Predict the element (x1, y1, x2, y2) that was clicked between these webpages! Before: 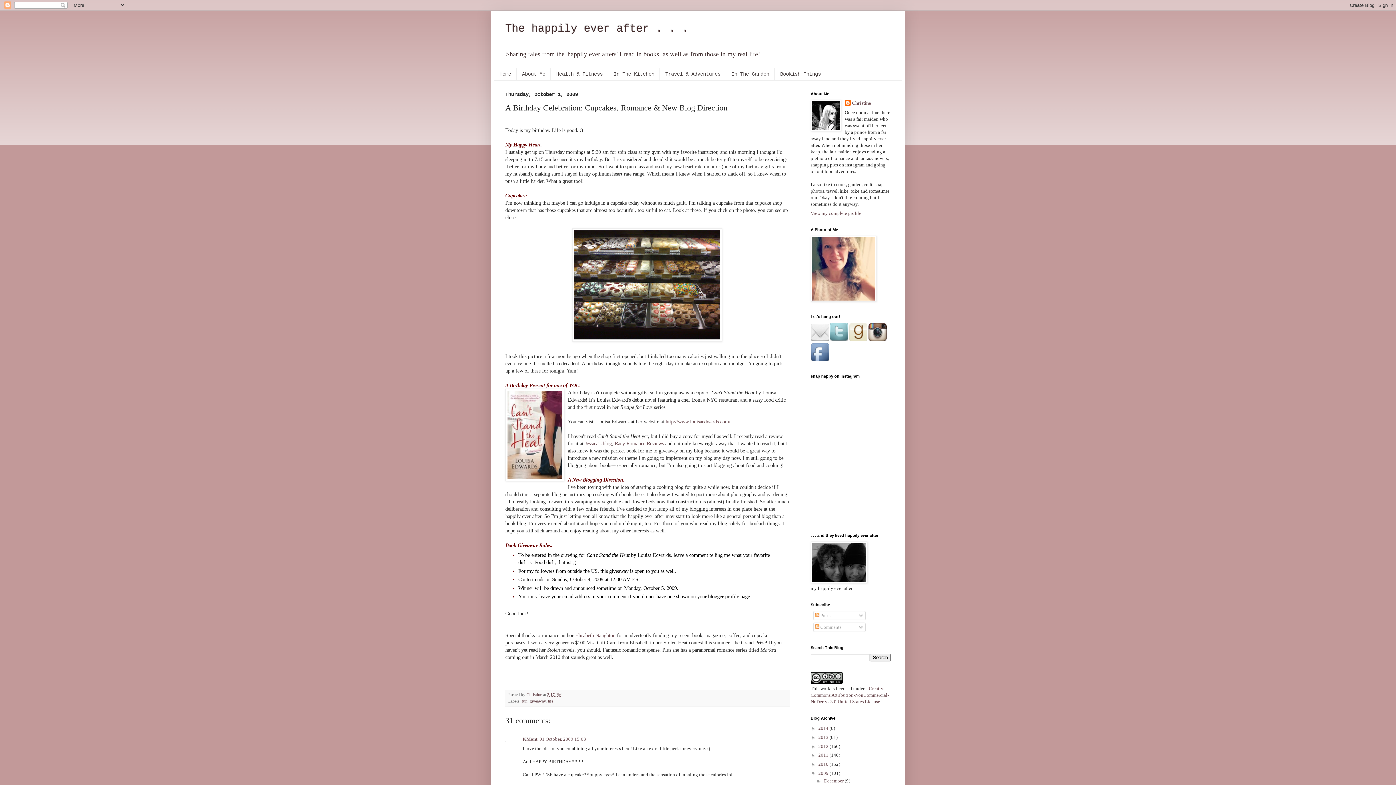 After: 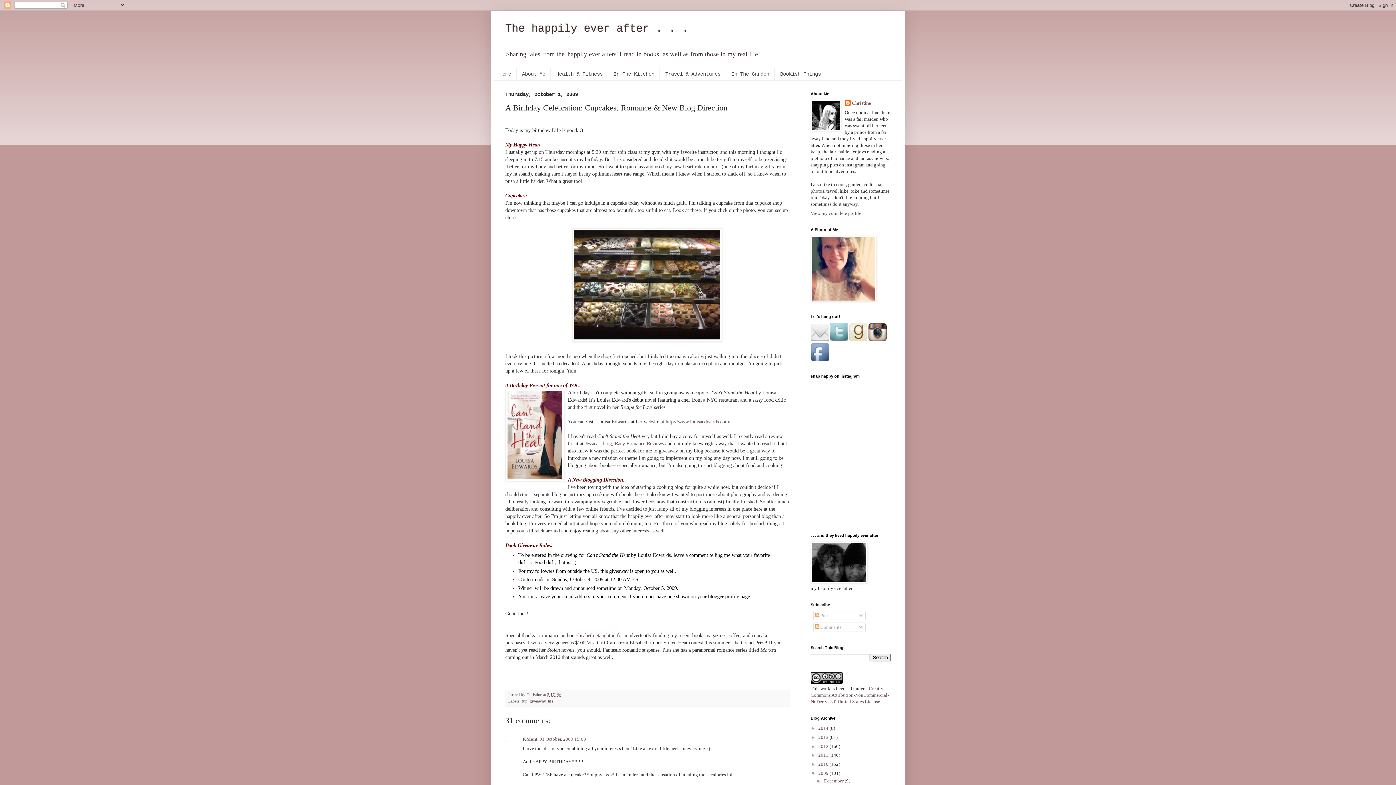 Action: bbox: (849, 337, 867, 342)